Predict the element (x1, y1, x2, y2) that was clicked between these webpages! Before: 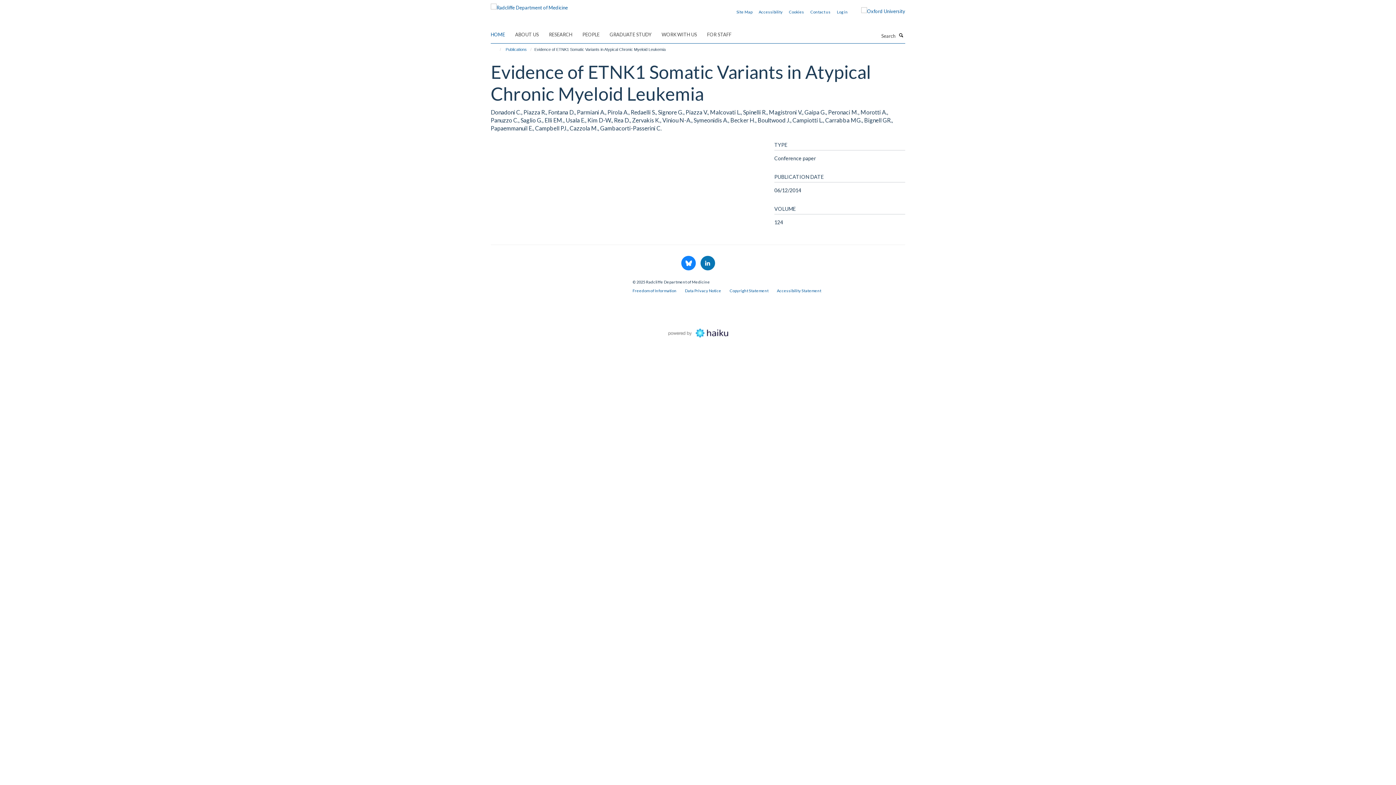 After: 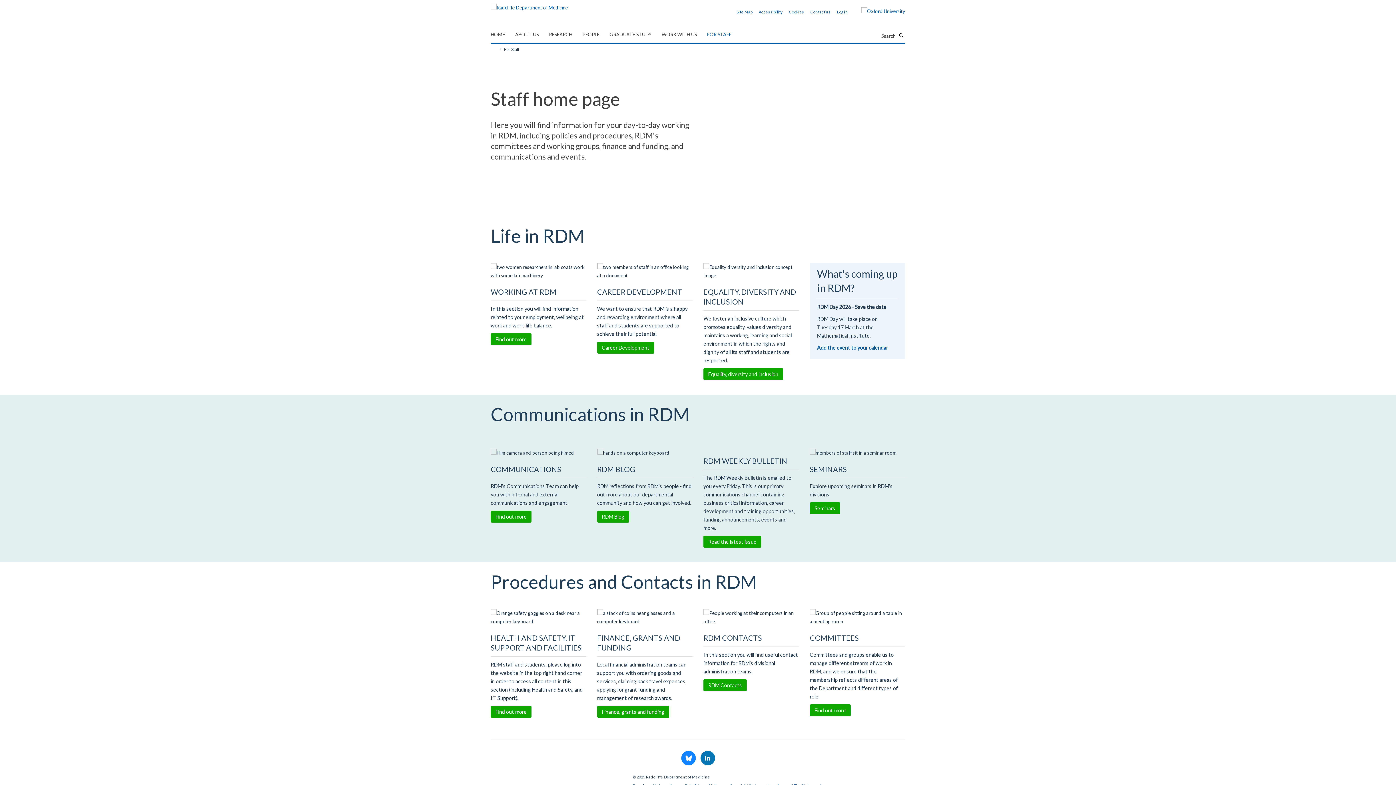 Action: bbox: (707, 29, 740, 40) label: FOR STAFF